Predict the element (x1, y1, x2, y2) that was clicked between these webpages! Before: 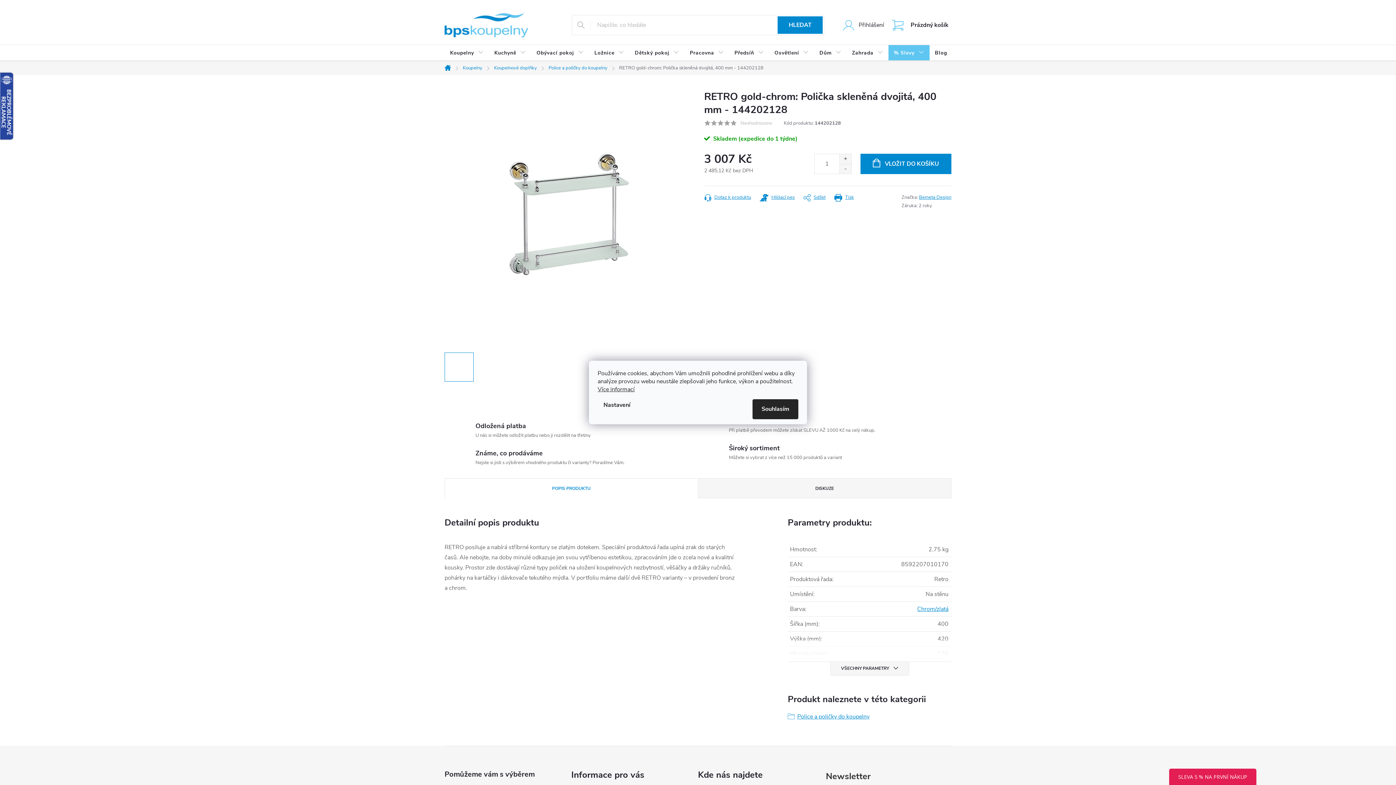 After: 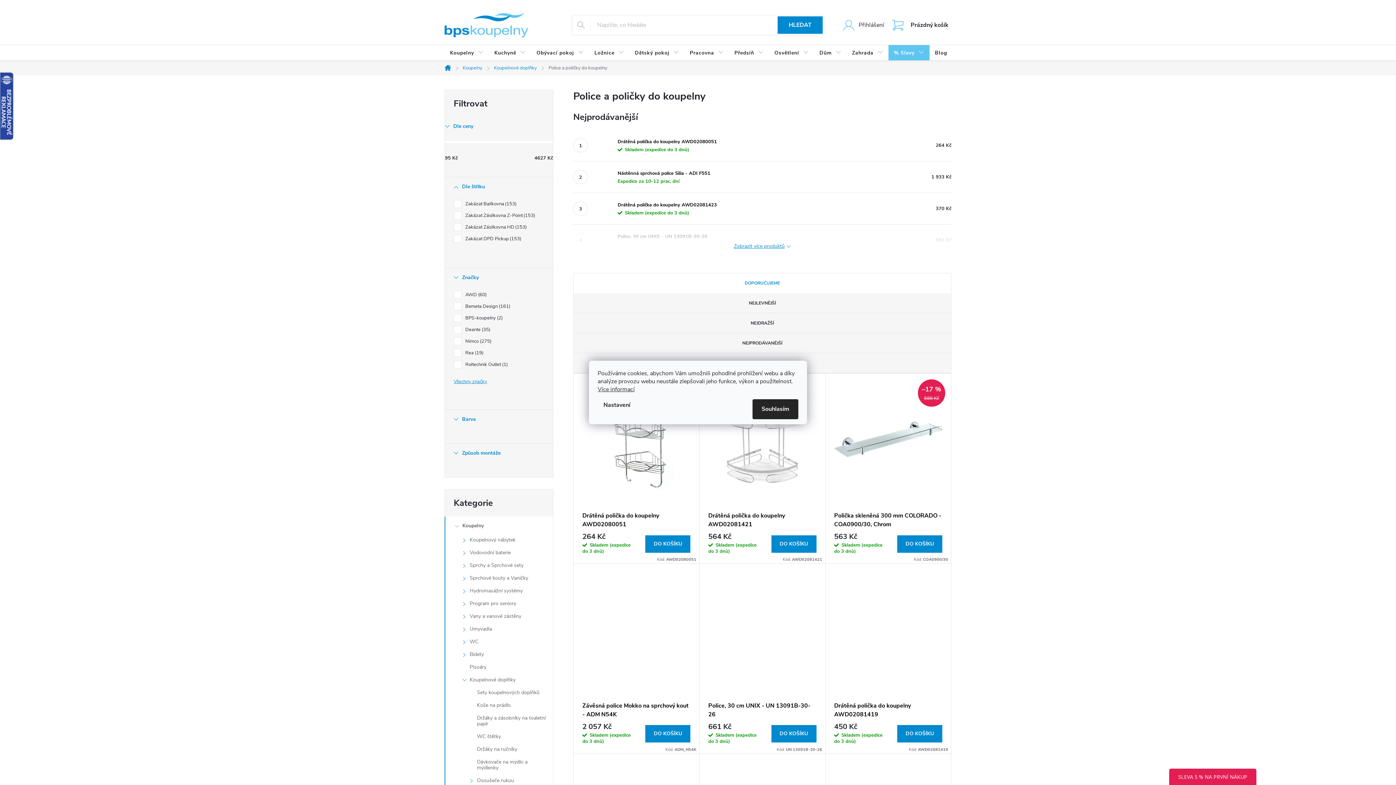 Action: label: Police a poličky do koupelny bbox: (788, 713, 869, 721)